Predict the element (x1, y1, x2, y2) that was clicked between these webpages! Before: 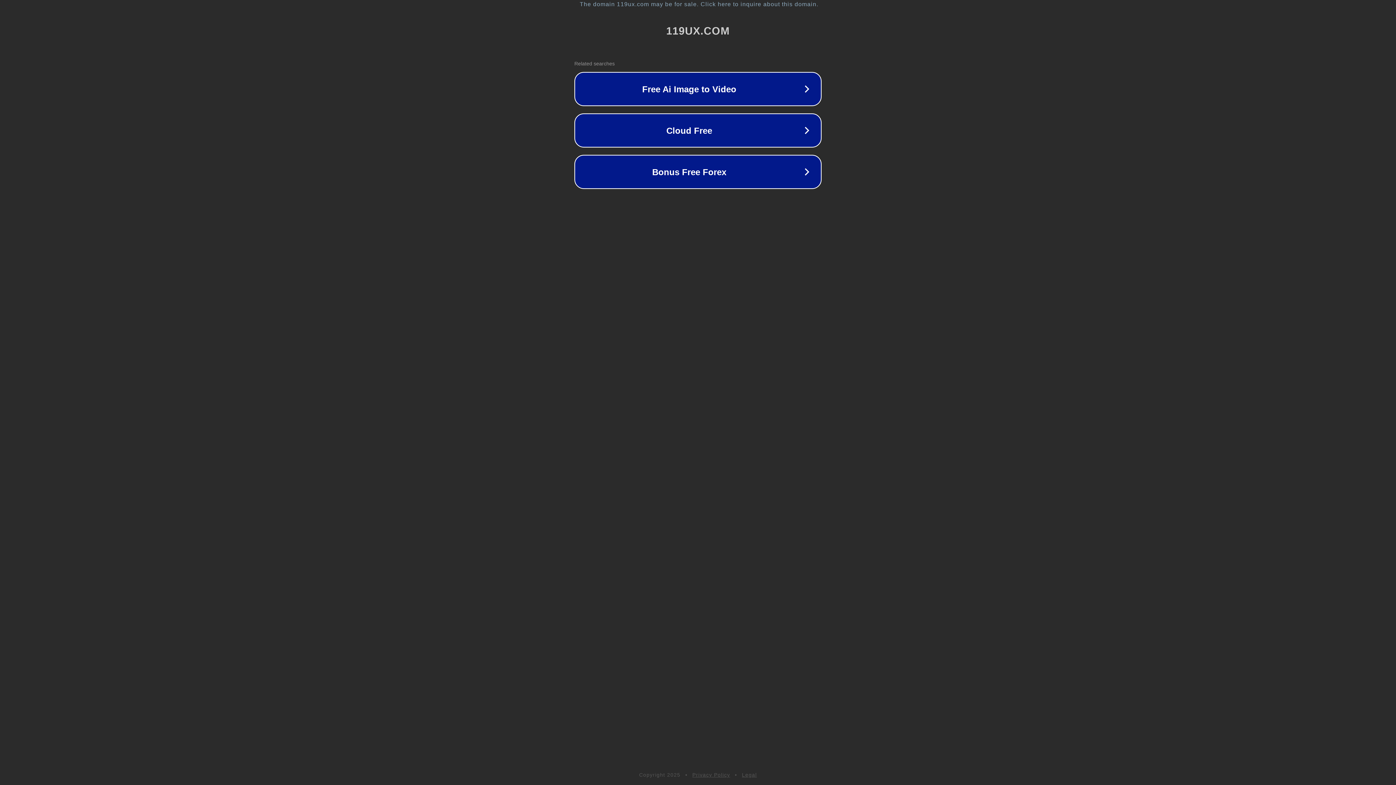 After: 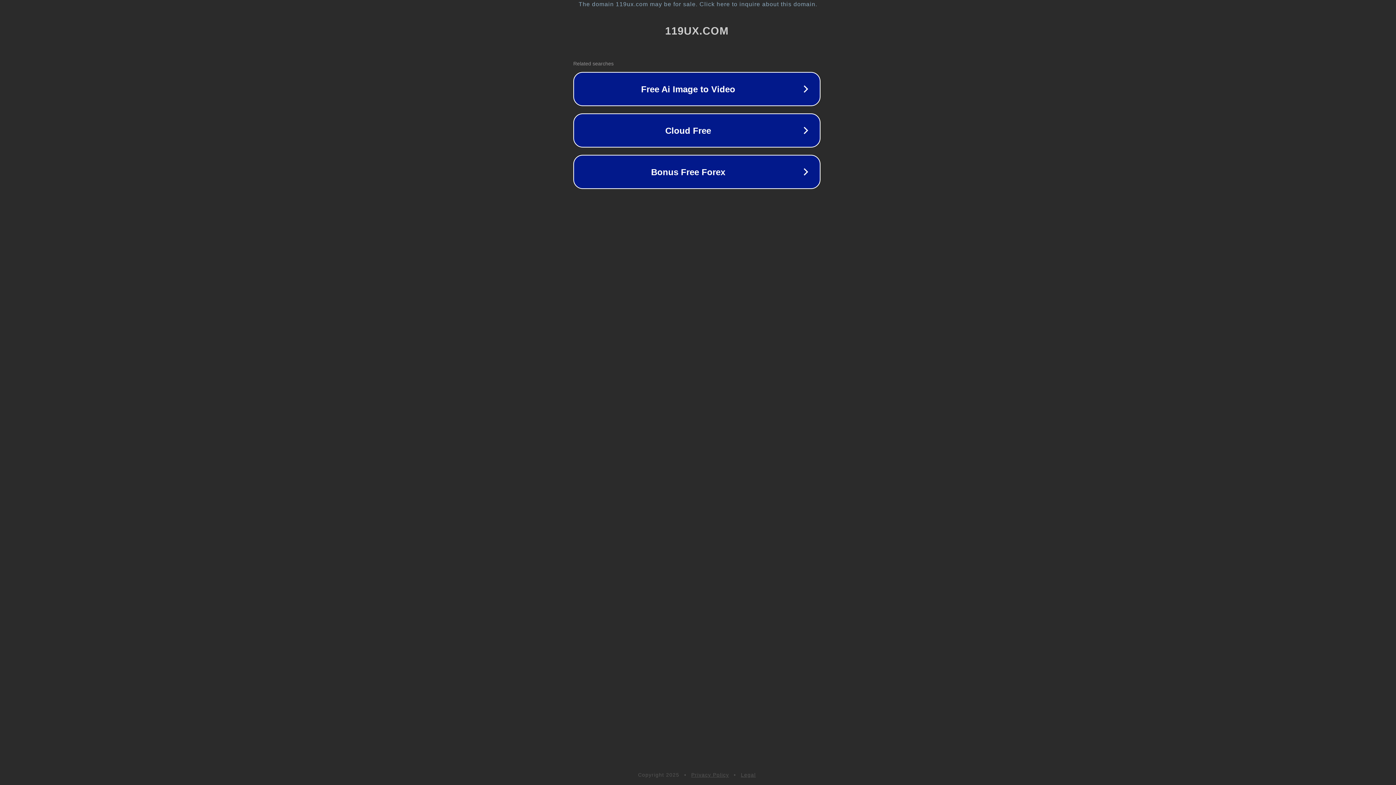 Action: label: The domain 119ux.com may be for sale. Click here to inquire about this domain. bbox: (1, 1, 1397, 7)